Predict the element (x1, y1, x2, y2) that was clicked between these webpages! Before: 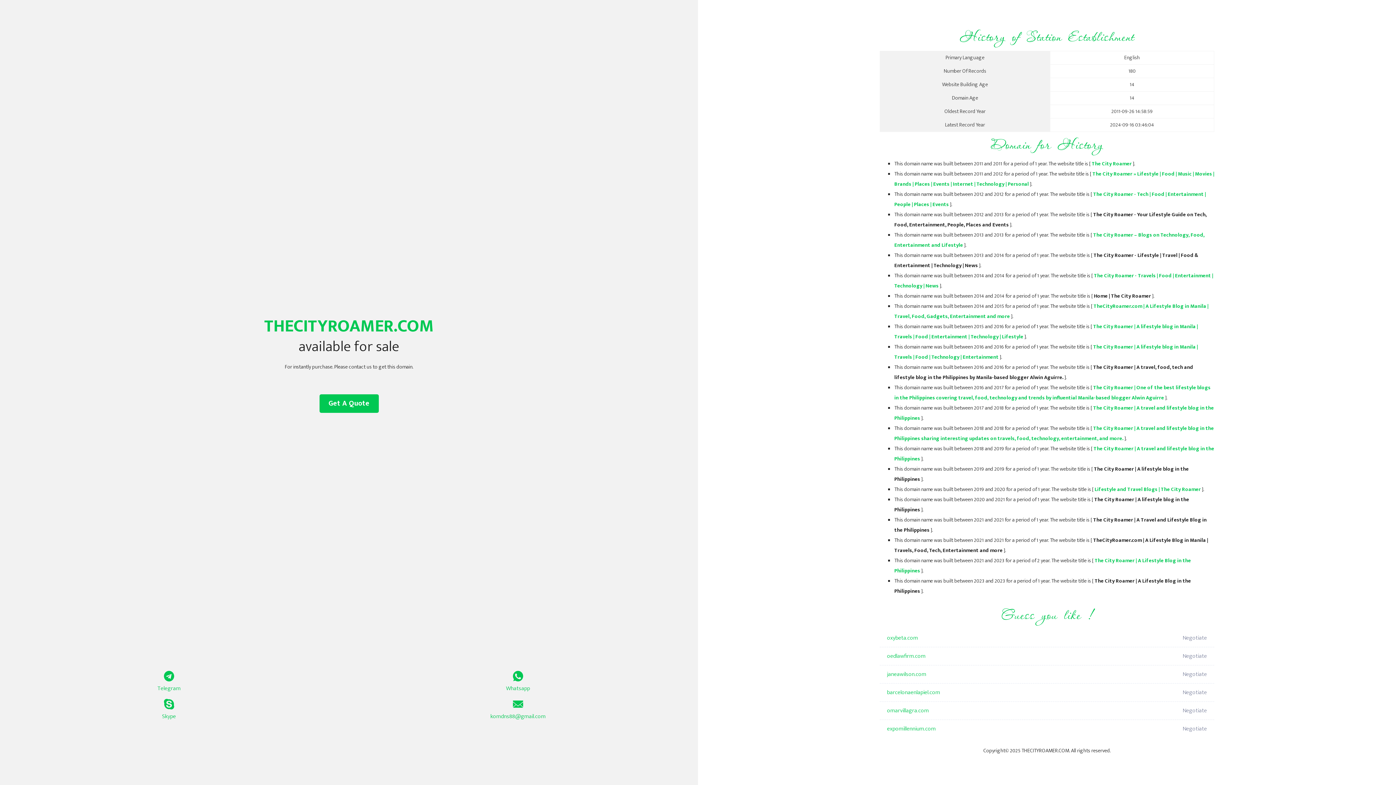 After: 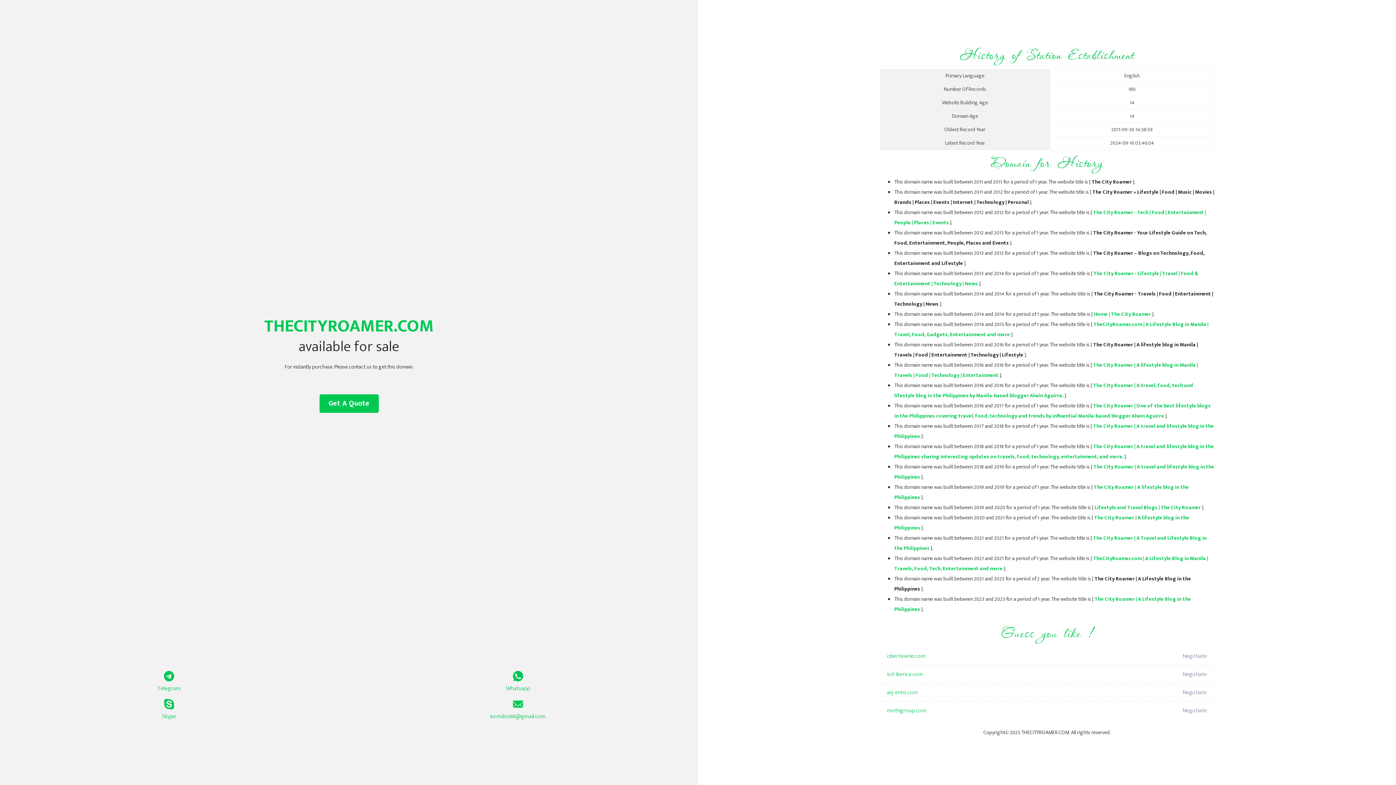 Action: bbox: (1094, 485, 1201, 494) label: Lifestyle and Travel Blogs | The City Roamer